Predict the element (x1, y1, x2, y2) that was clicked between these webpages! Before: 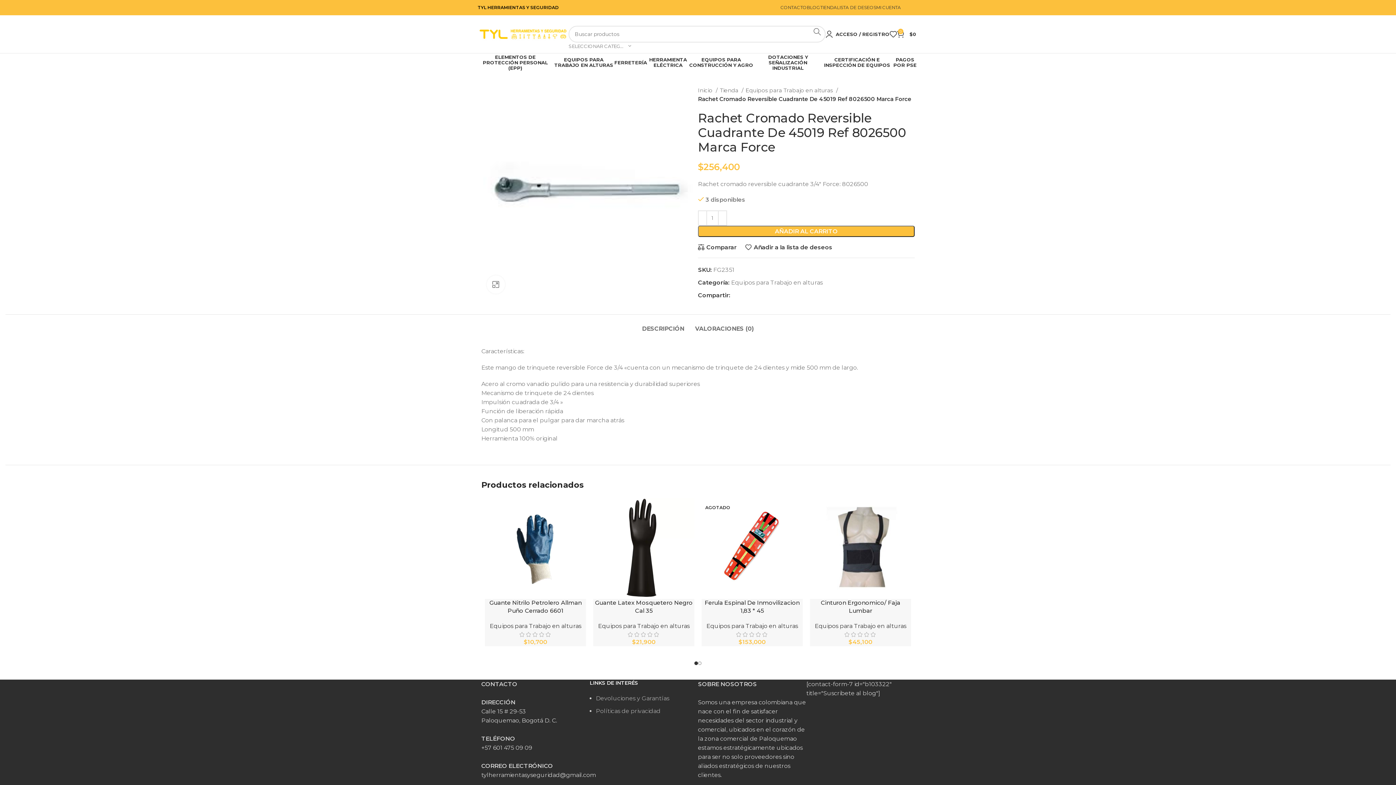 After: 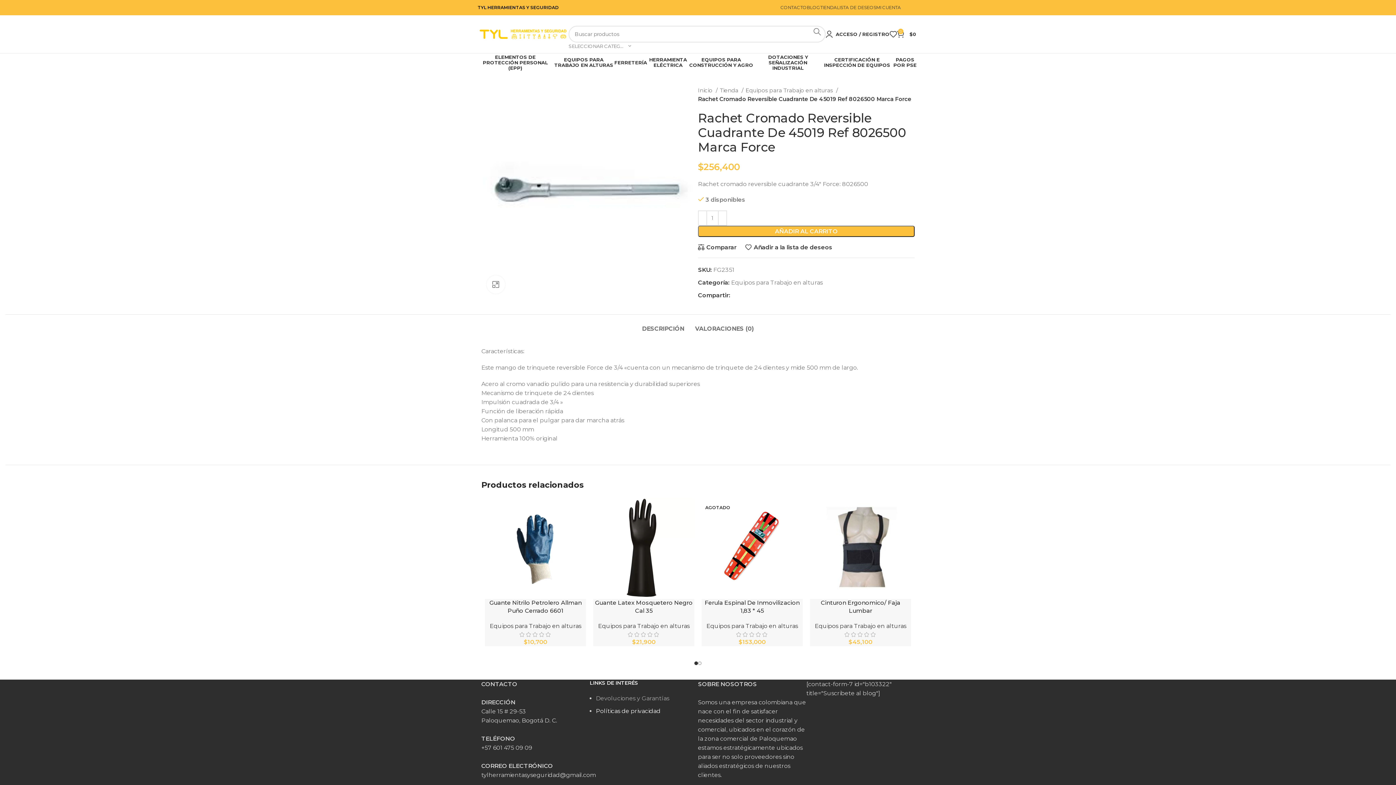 Action: label: Políticas de privacidad bbox: (596, 708, 660, 714)